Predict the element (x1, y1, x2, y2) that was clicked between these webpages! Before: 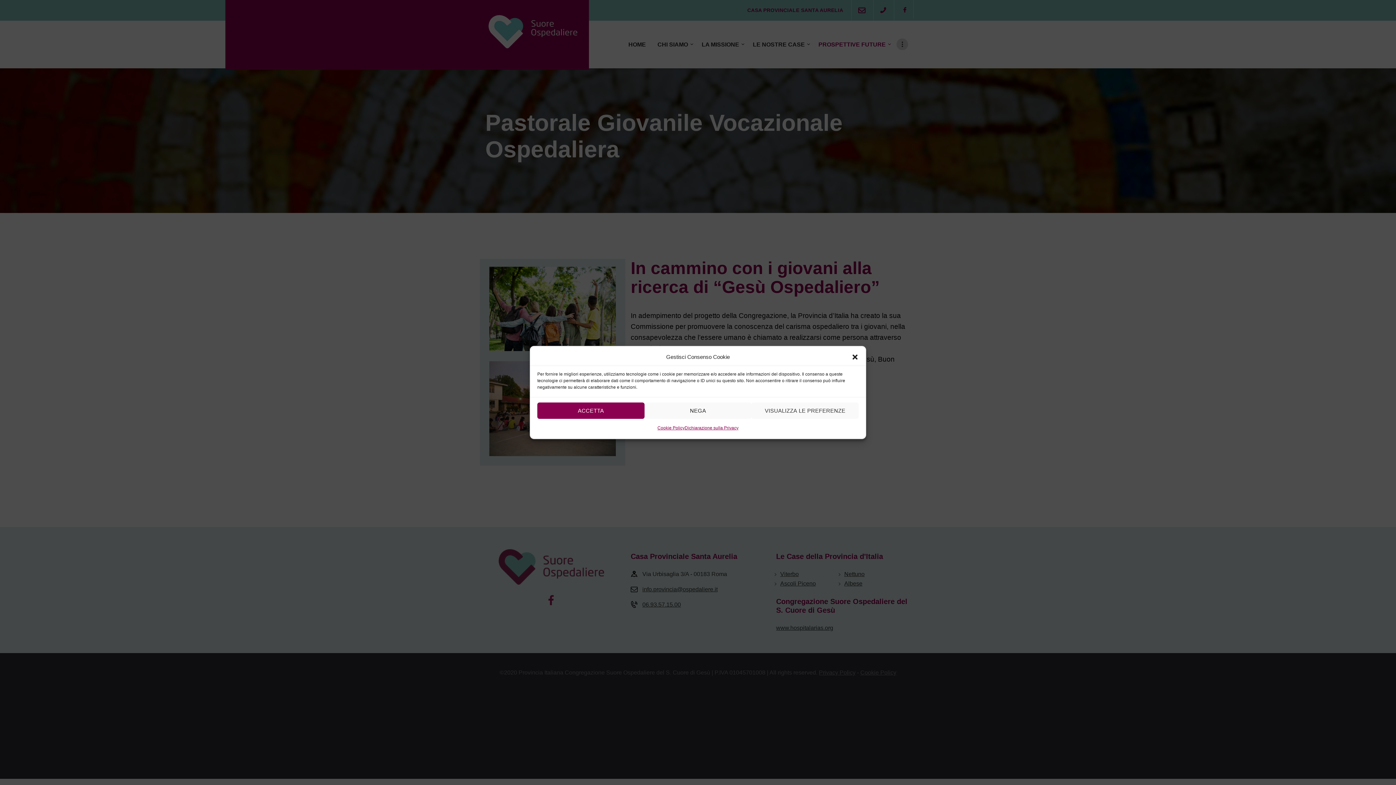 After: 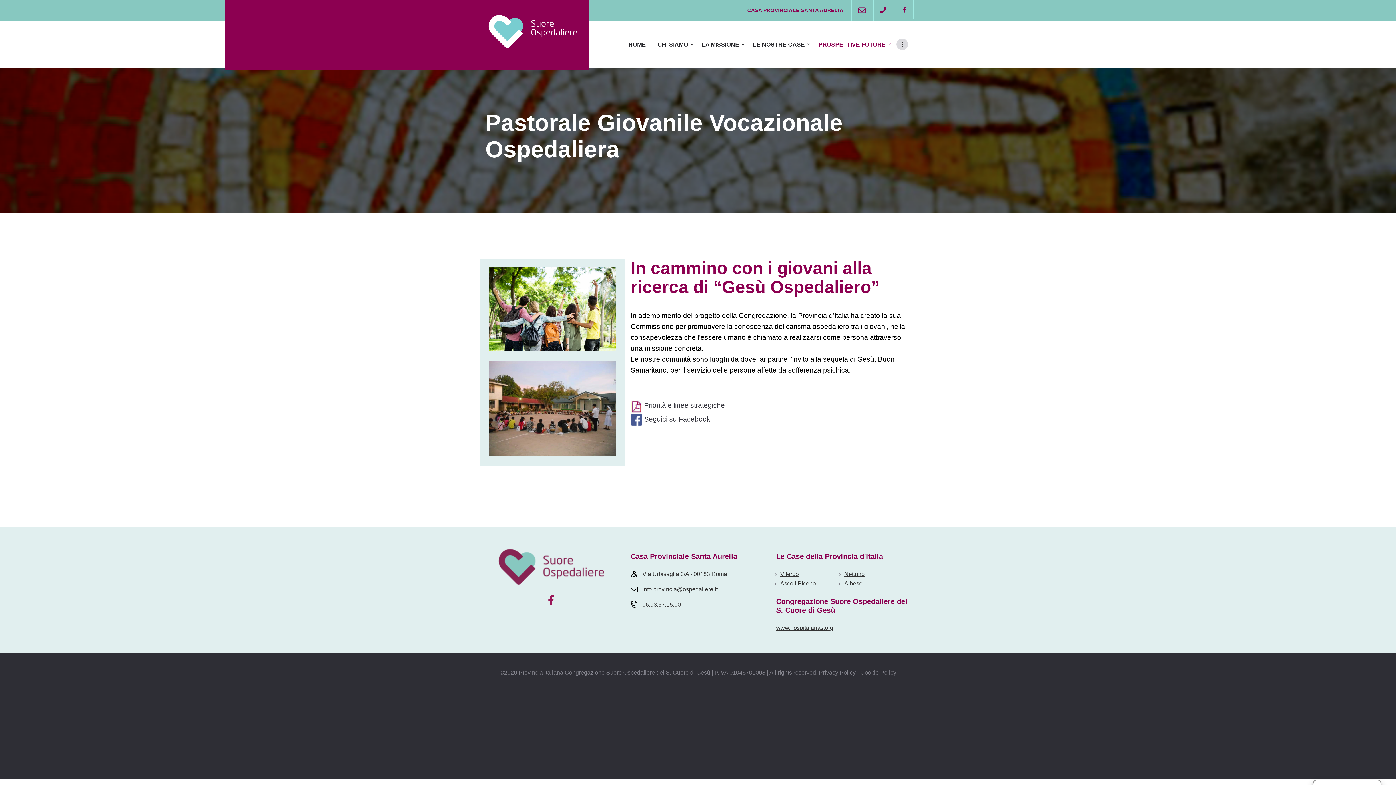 Action: bbox: (851, 353, 858, 360) label: Chiudere dialogo